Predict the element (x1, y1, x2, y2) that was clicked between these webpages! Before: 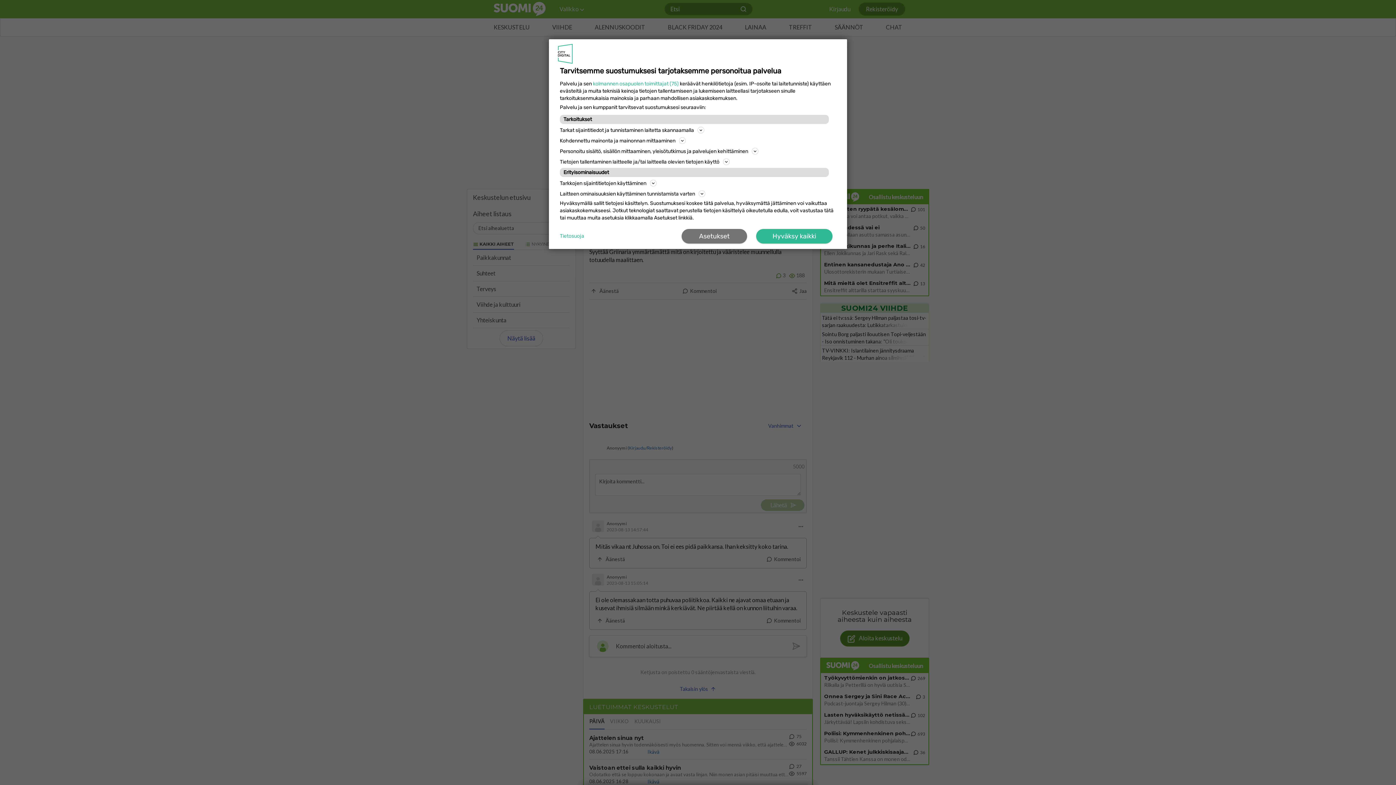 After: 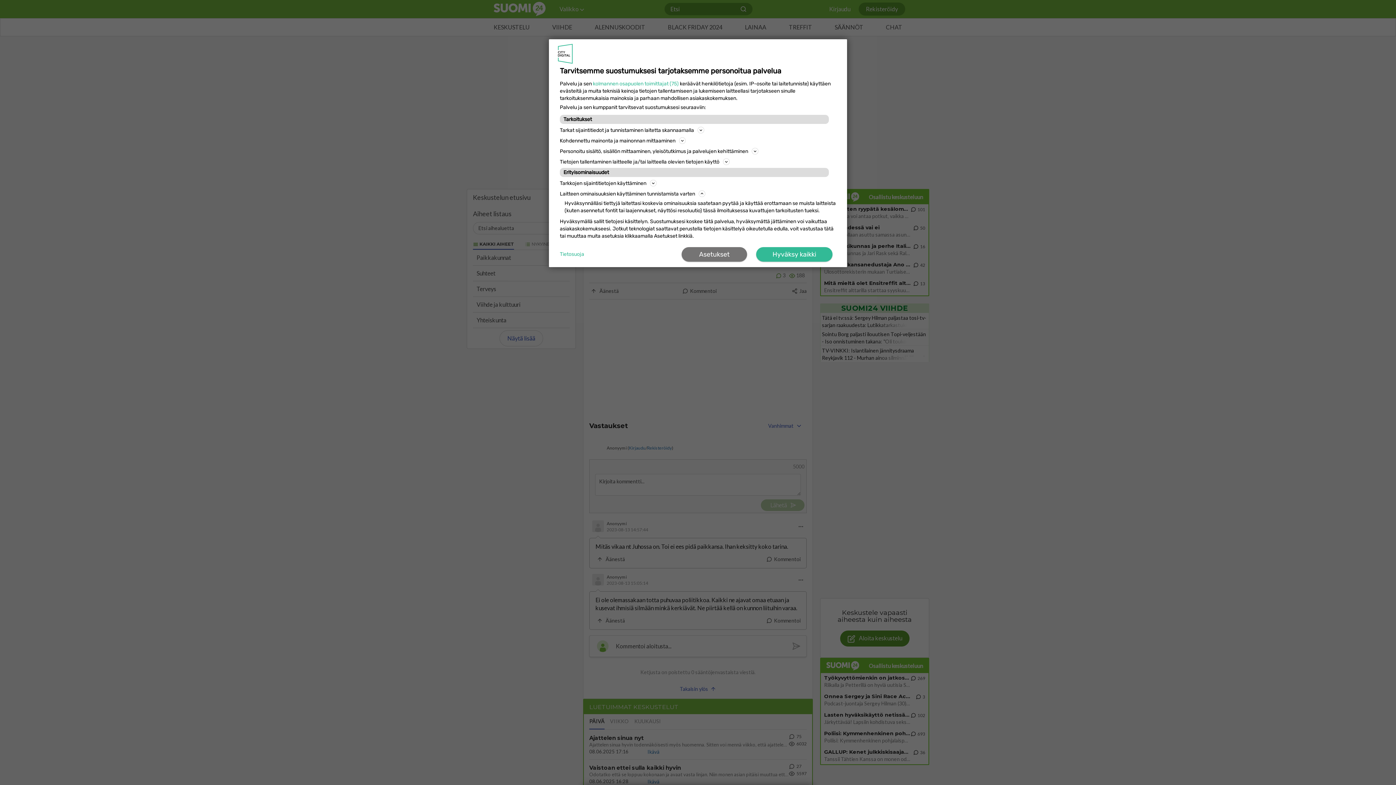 Action: label: Laitteen ominaisuuksien käyttäminen tunnistamista varten bbox: (560, 189, 836, 198)